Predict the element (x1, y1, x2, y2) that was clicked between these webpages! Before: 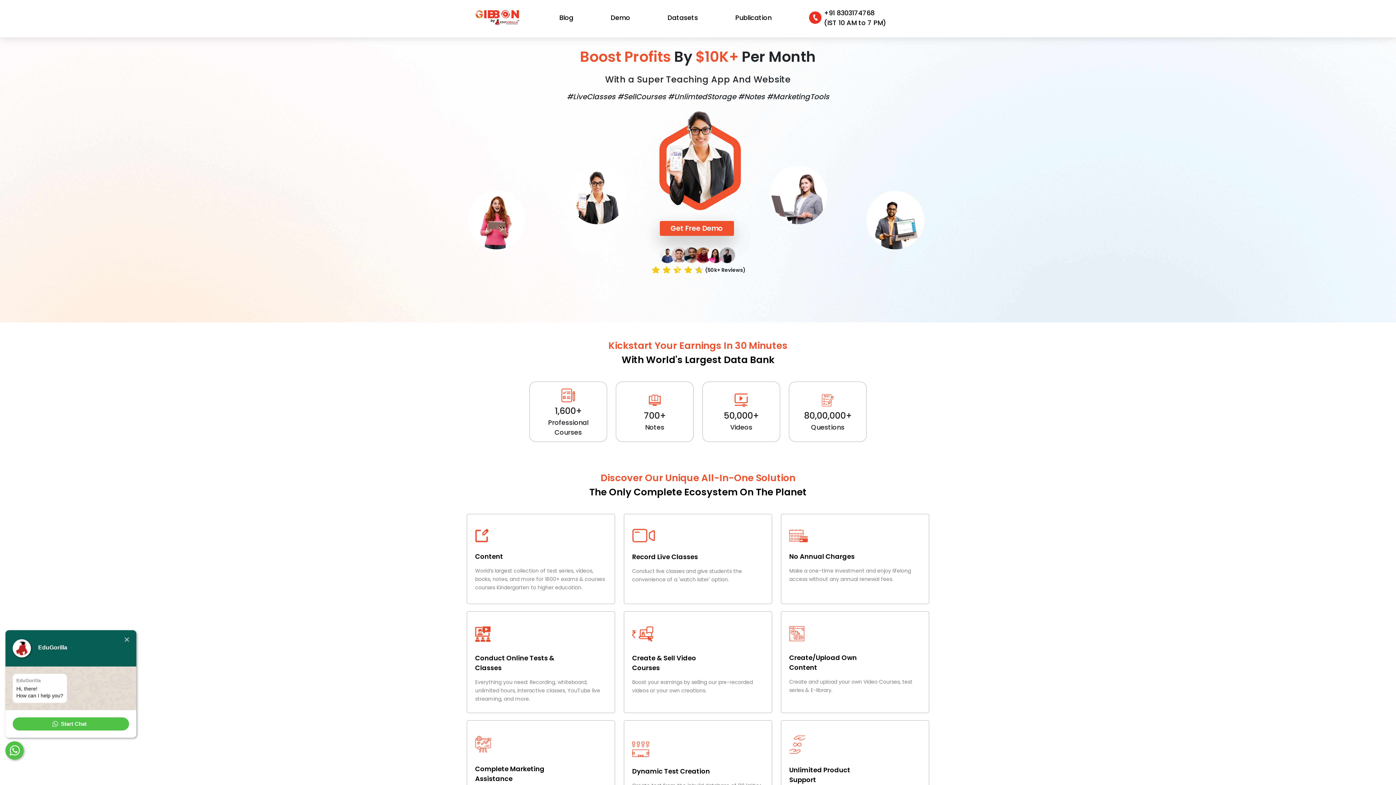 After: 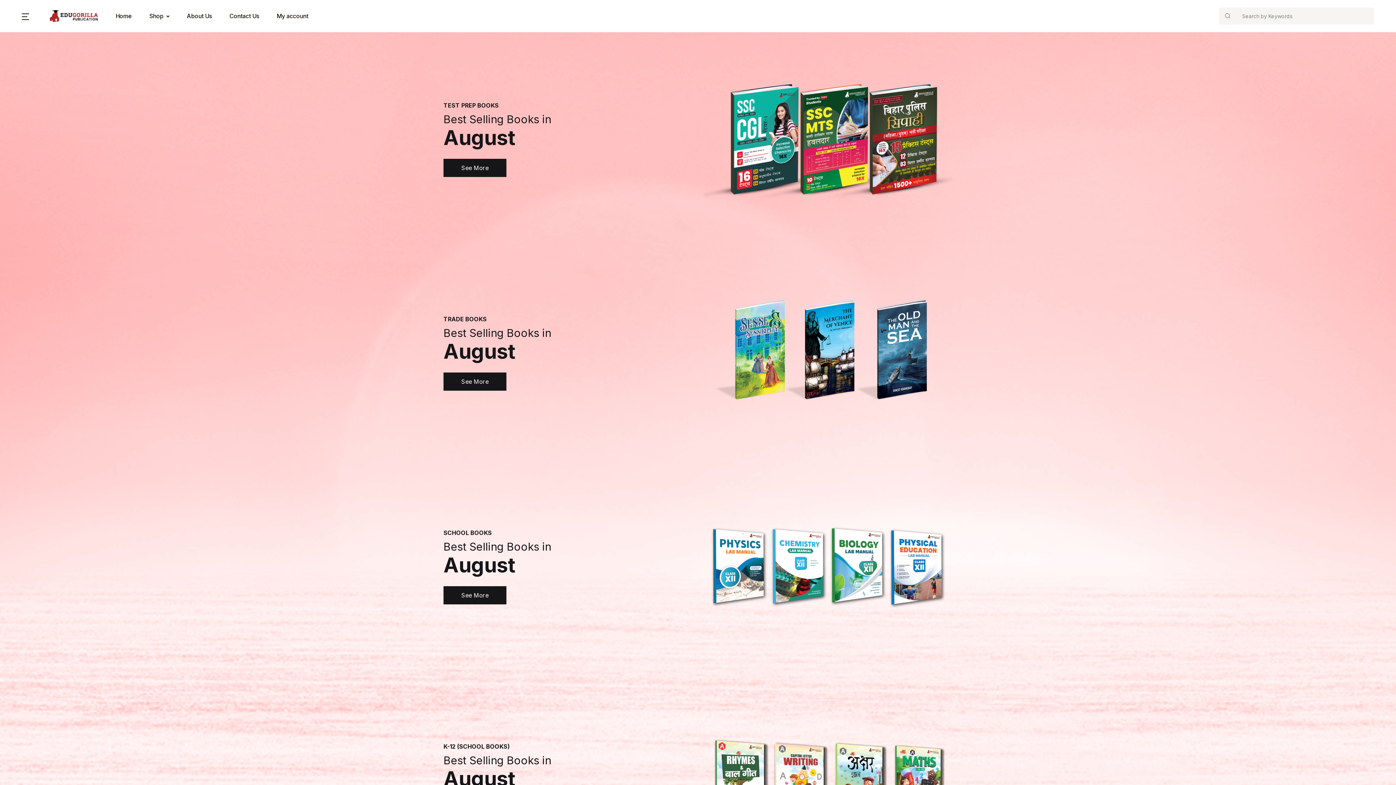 Action: label: Publication bbox: (732, 9, 774, 25)